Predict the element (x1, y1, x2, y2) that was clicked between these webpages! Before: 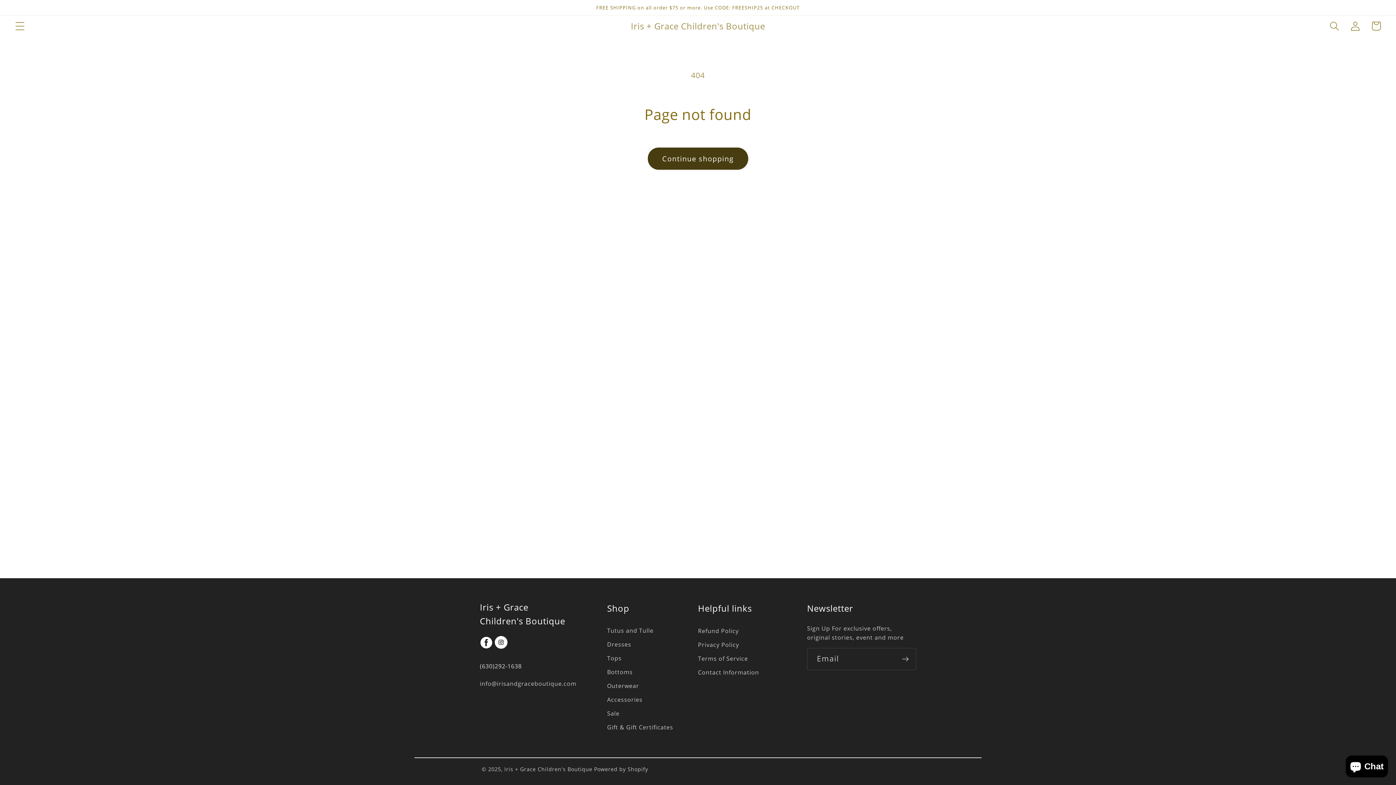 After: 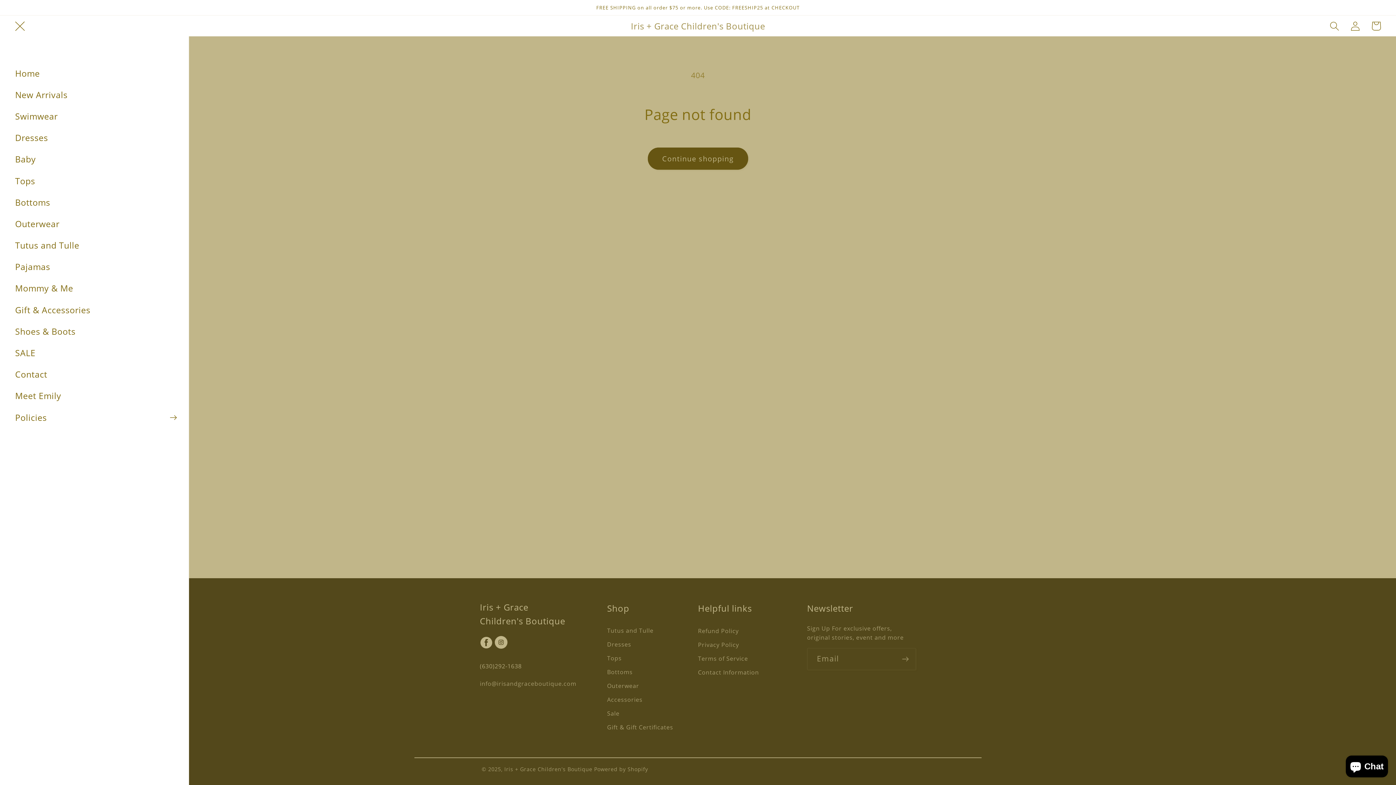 Action: bbox: (9, 15, 30, 36) label: Menu